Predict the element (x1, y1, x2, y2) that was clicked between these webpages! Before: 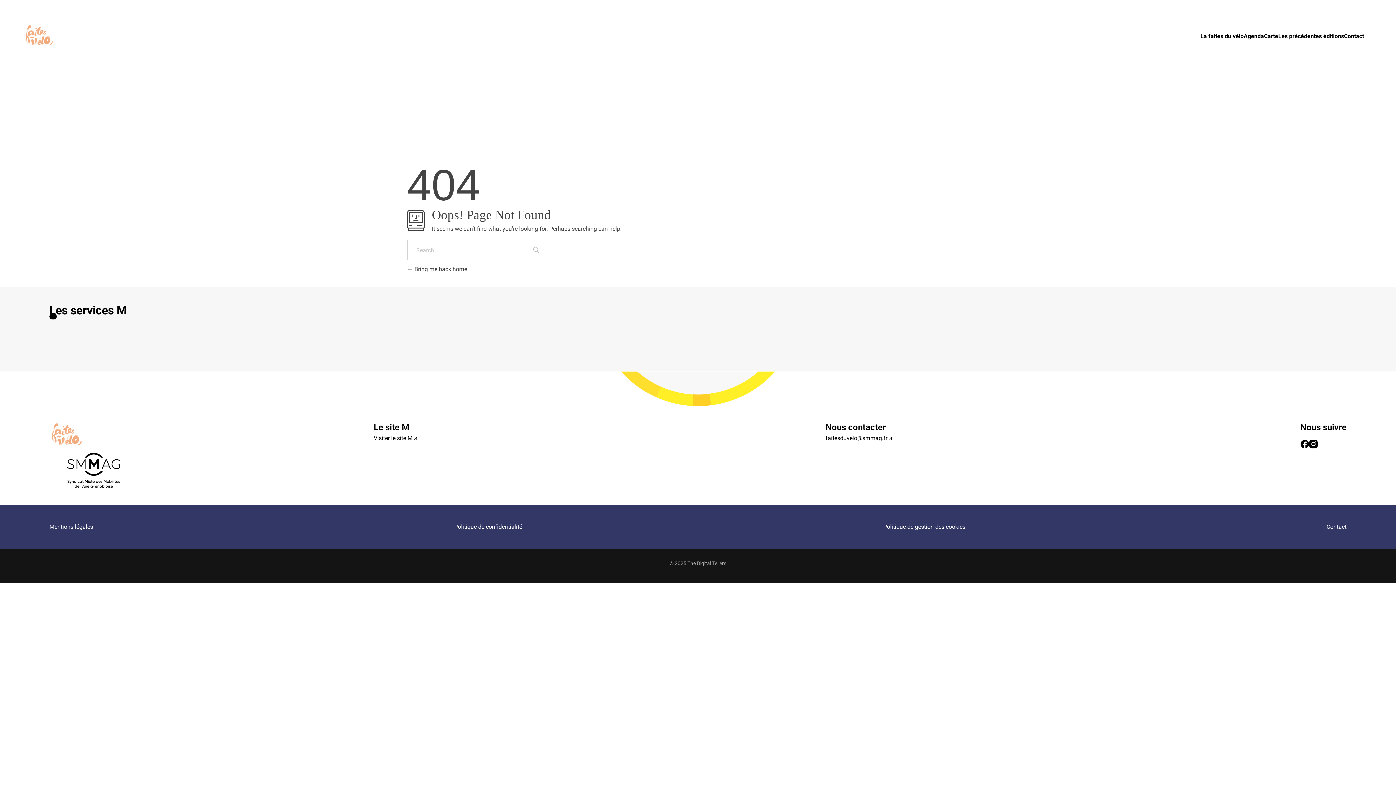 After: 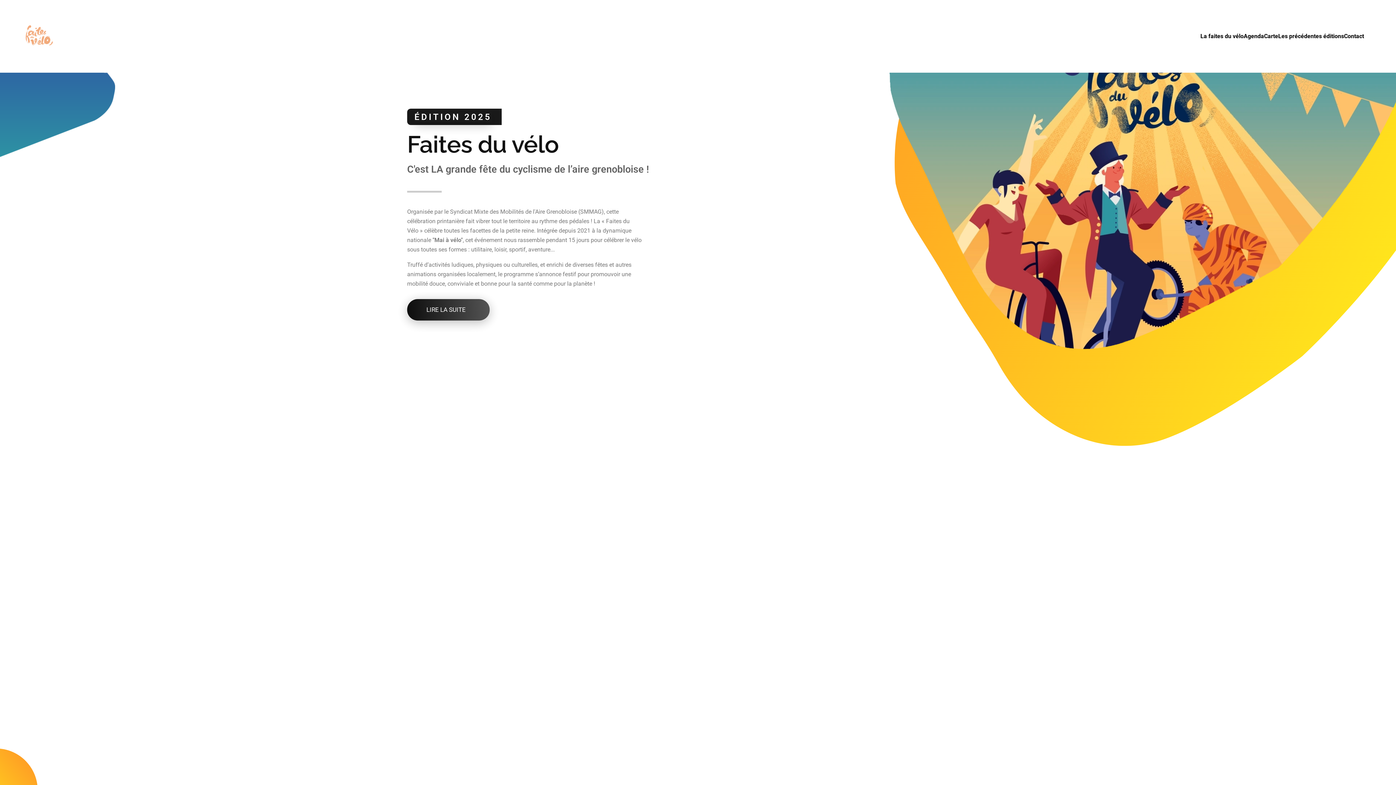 Action: label:  Bring me back home bbox: (407, 265, 467, 272)